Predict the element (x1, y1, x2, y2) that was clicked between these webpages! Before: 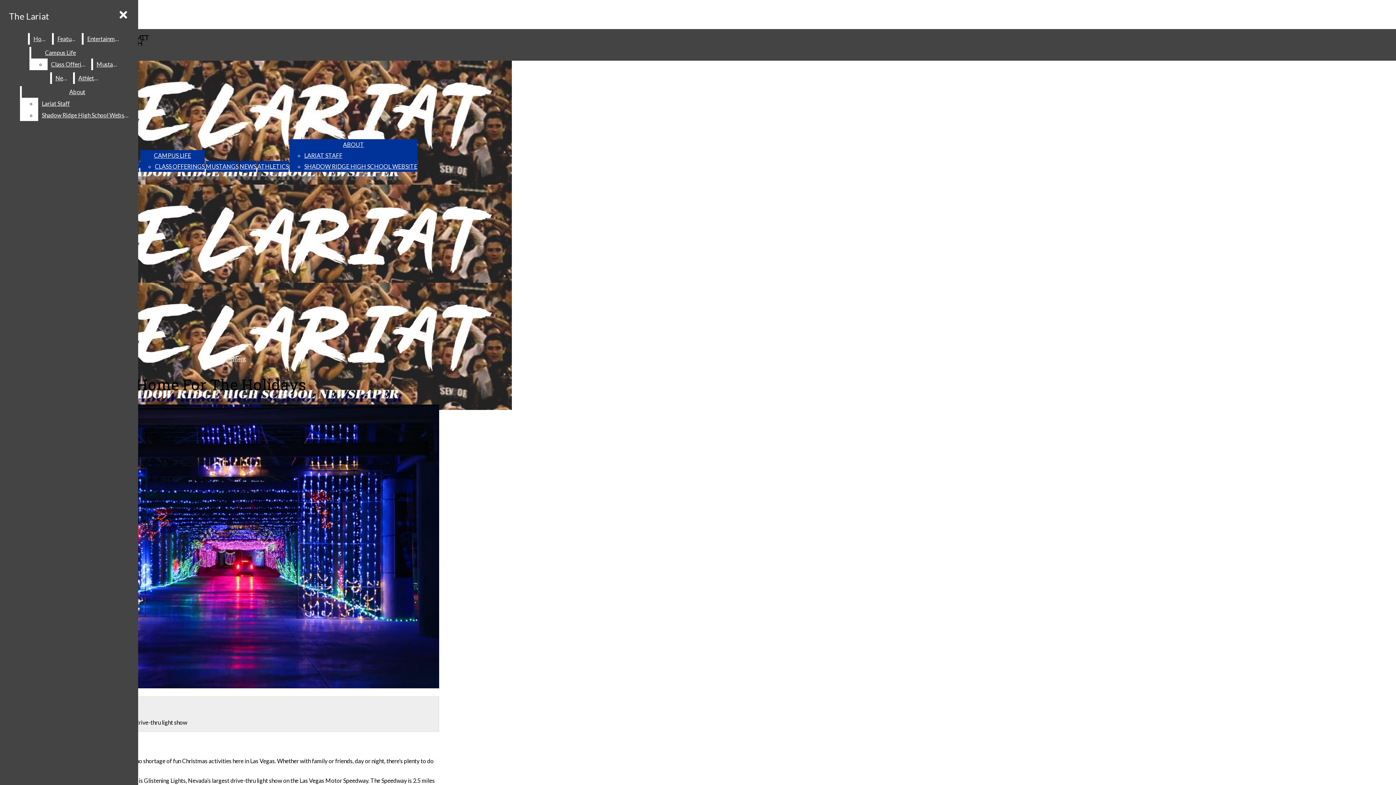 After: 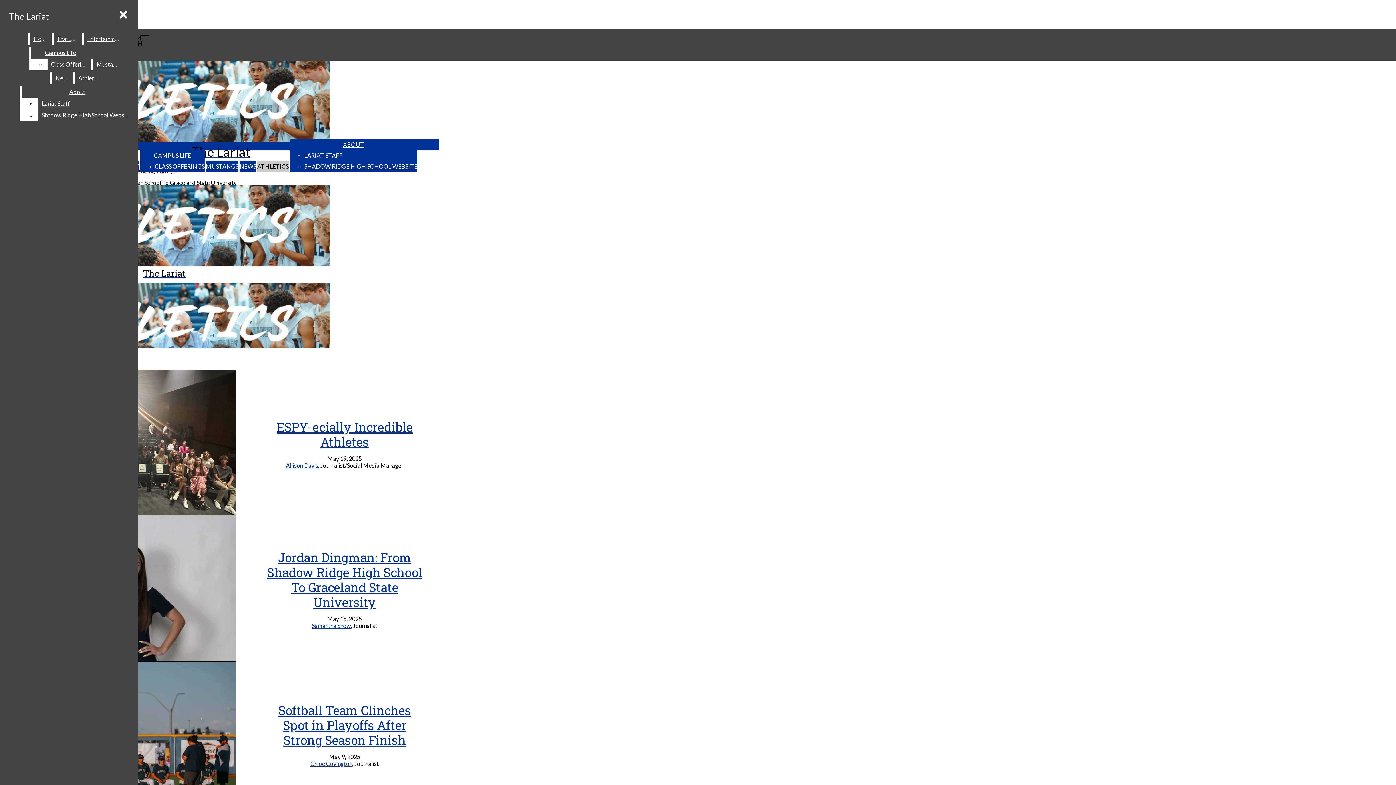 Action: label: ATHLETICS bbox: (257, 161, 288, 172)